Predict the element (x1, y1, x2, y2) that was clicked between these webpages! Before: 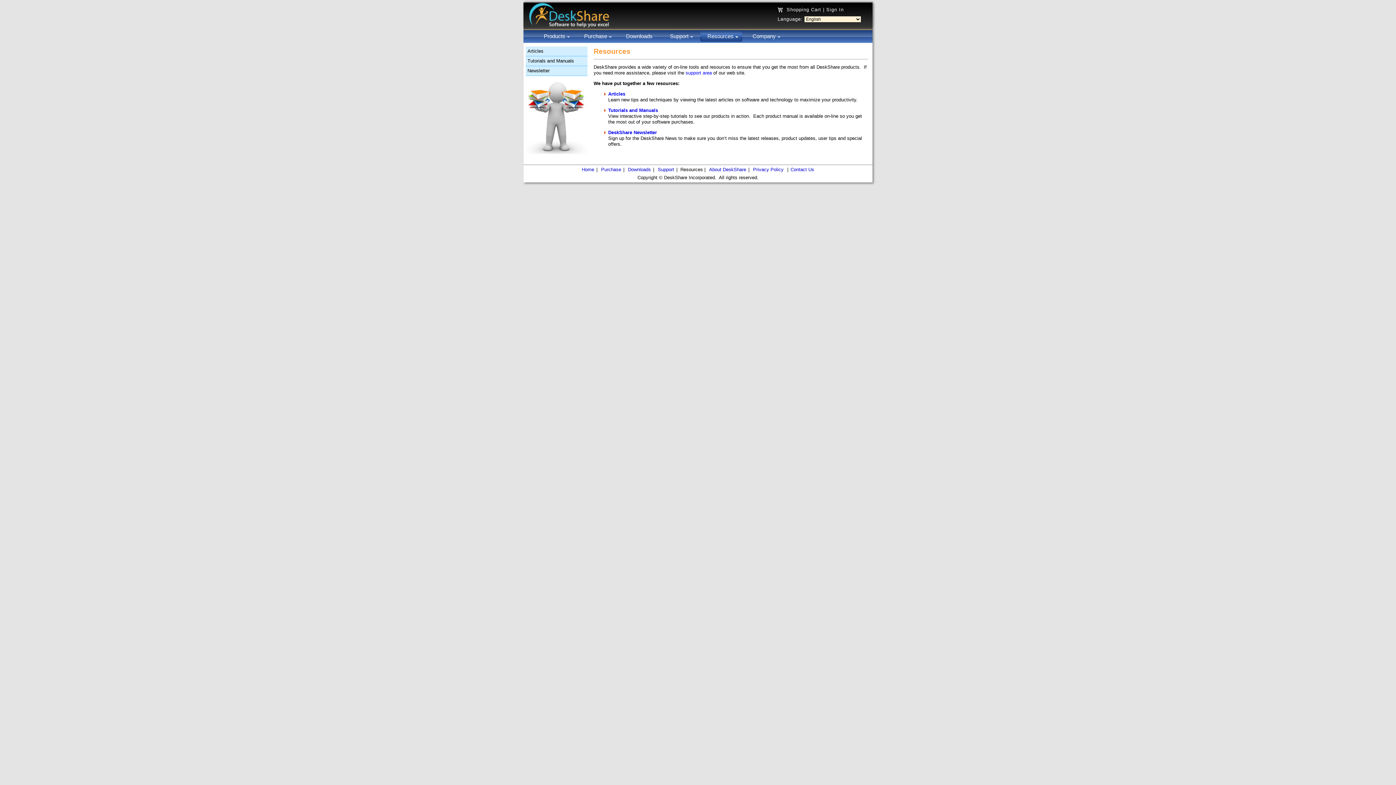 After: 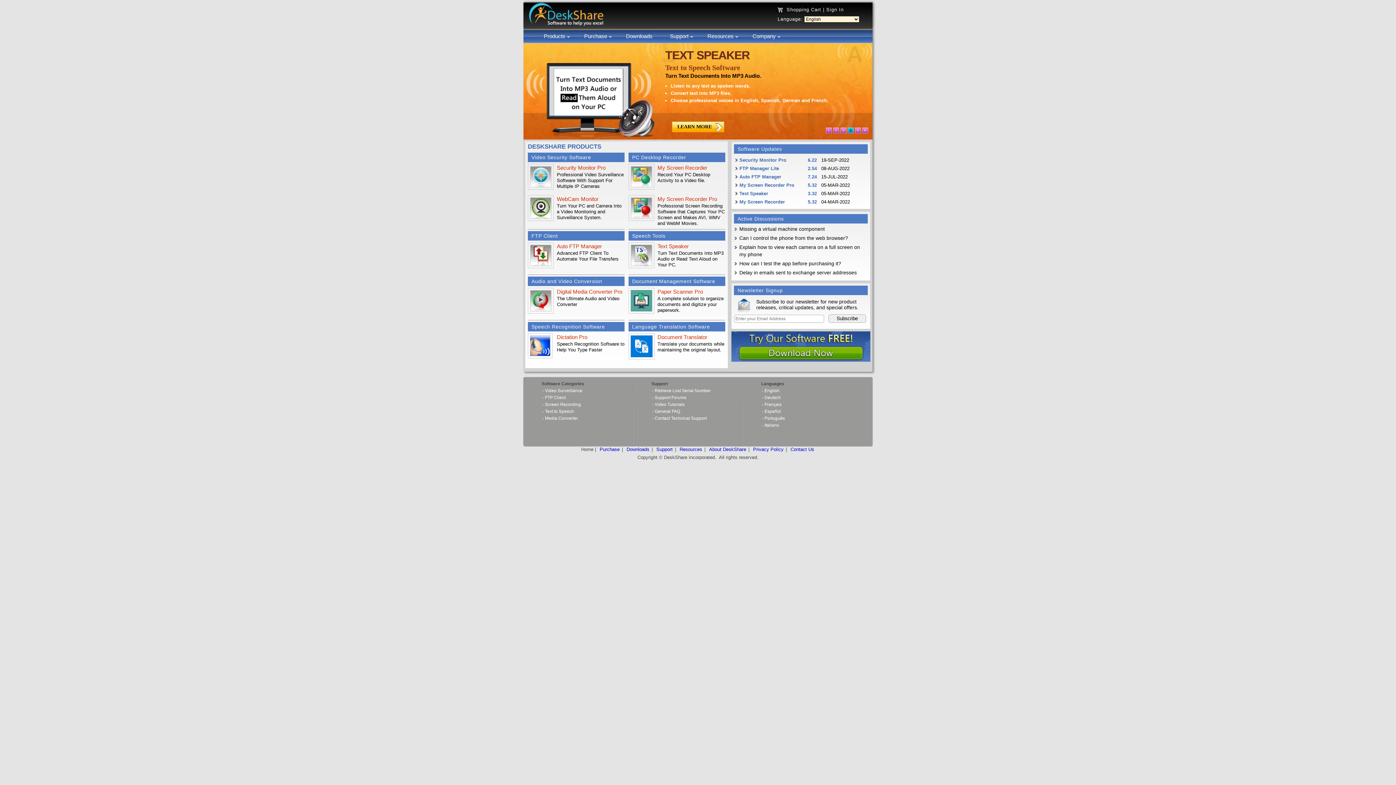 Action: bbox: (581, 167, 595, 172) label: Home